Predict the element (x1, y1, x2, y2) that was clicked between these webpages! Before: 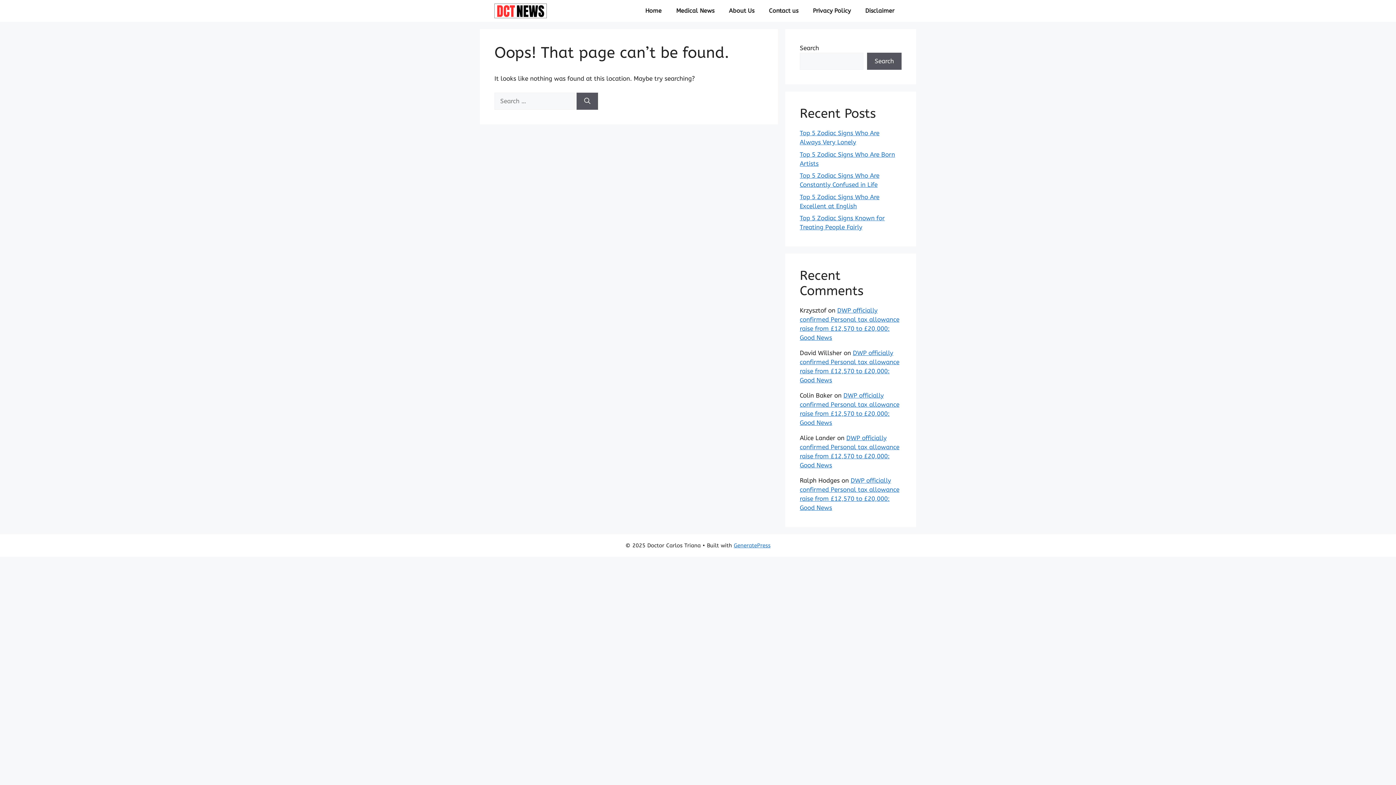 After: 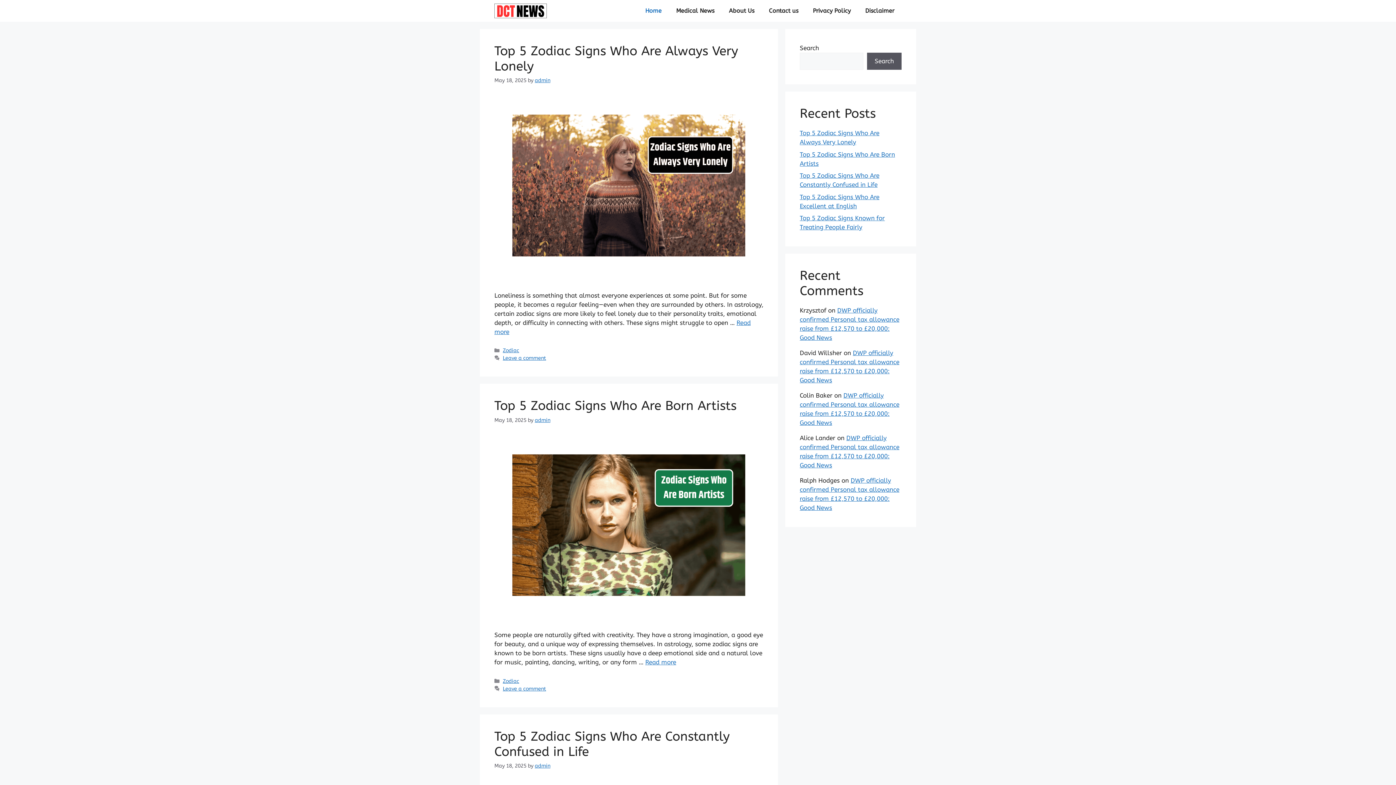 Action: bbox: (494, 0, 546, 21)